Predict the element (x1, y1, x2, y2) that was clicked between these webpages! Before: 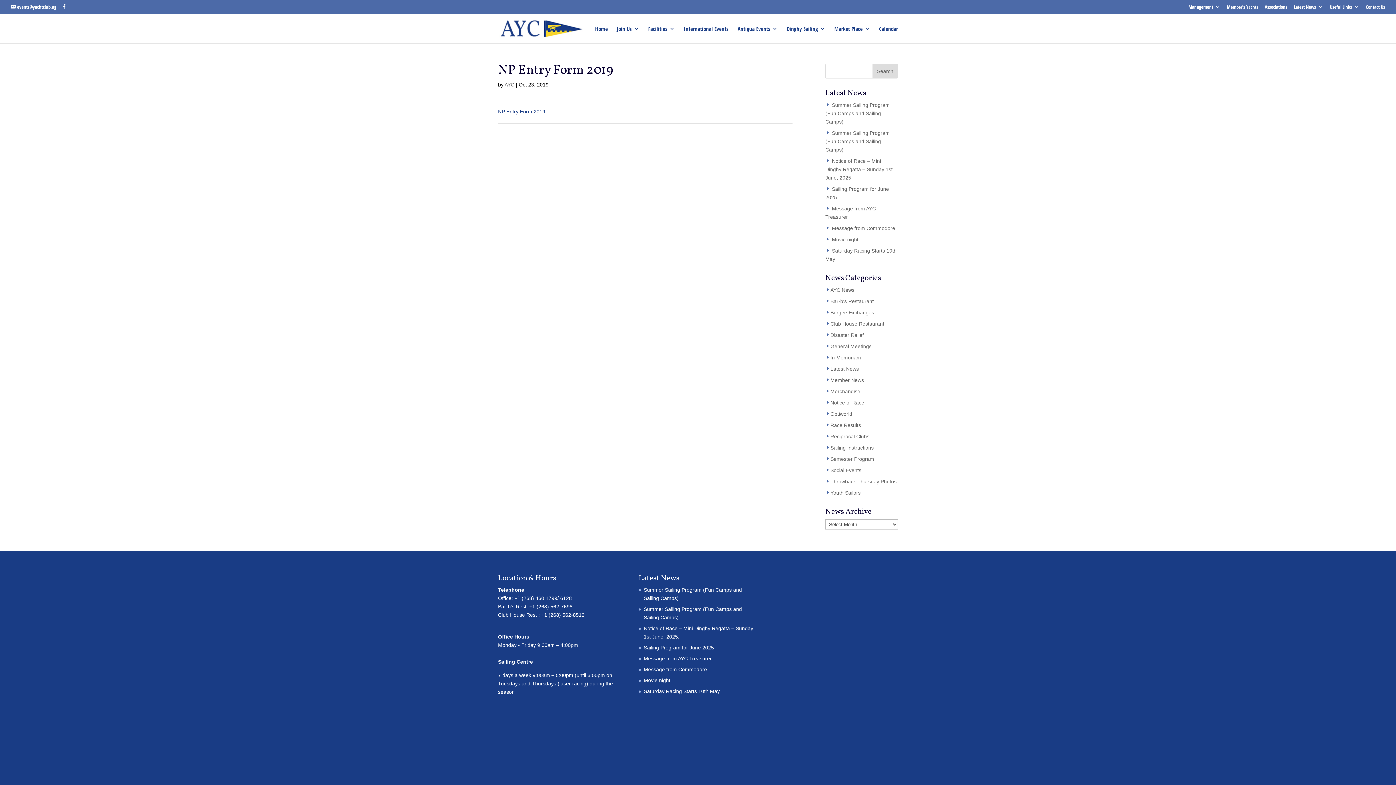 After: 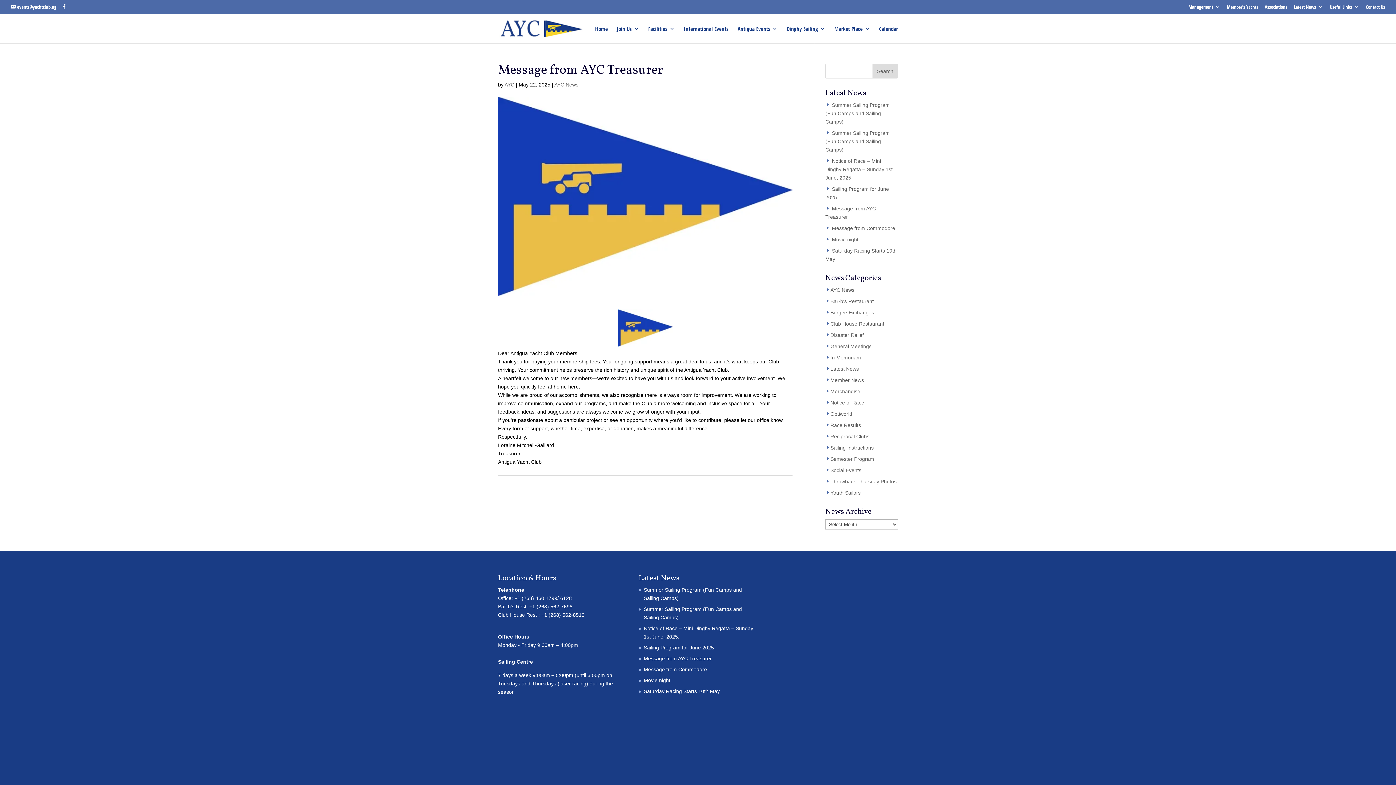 Action: label: Message from AYC Treasurer bbox: (643, 656, 711, 661)